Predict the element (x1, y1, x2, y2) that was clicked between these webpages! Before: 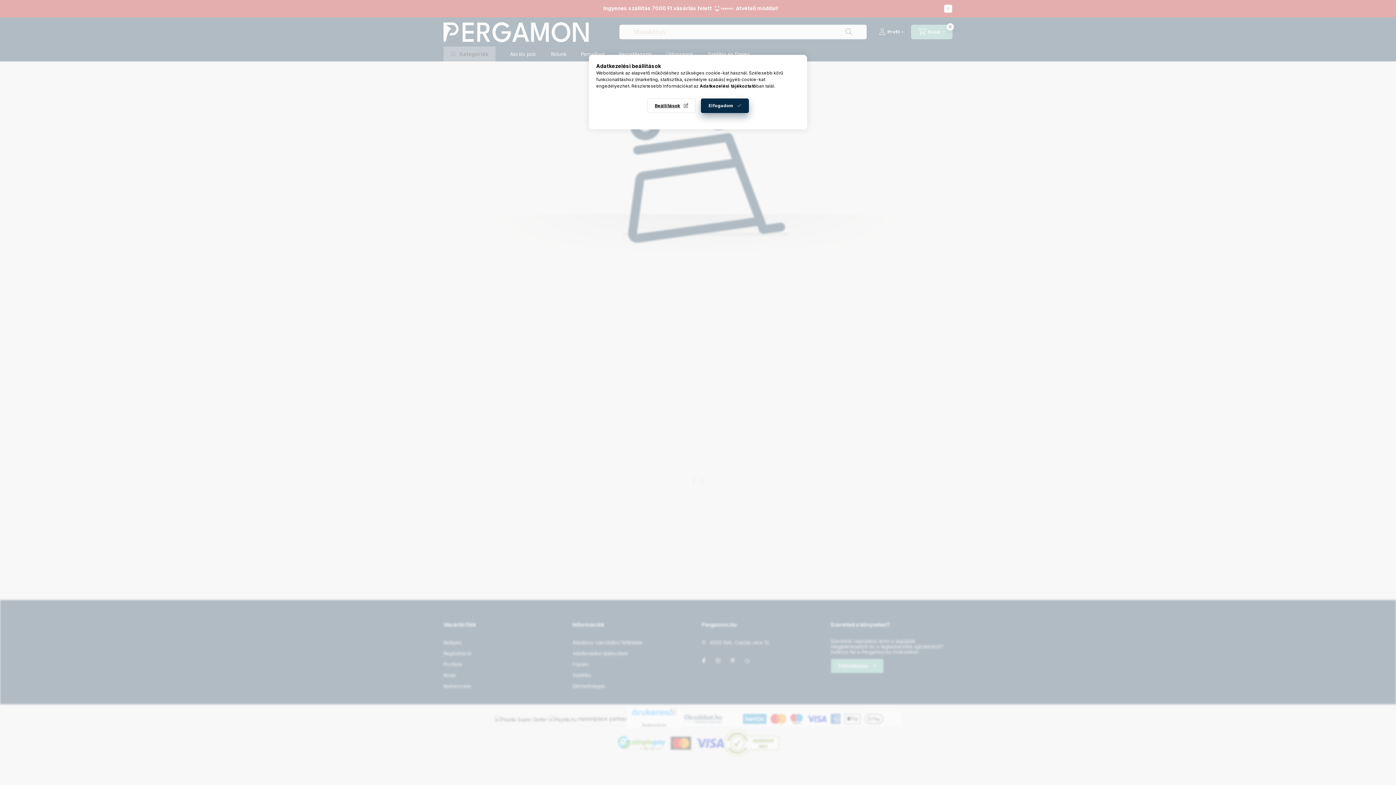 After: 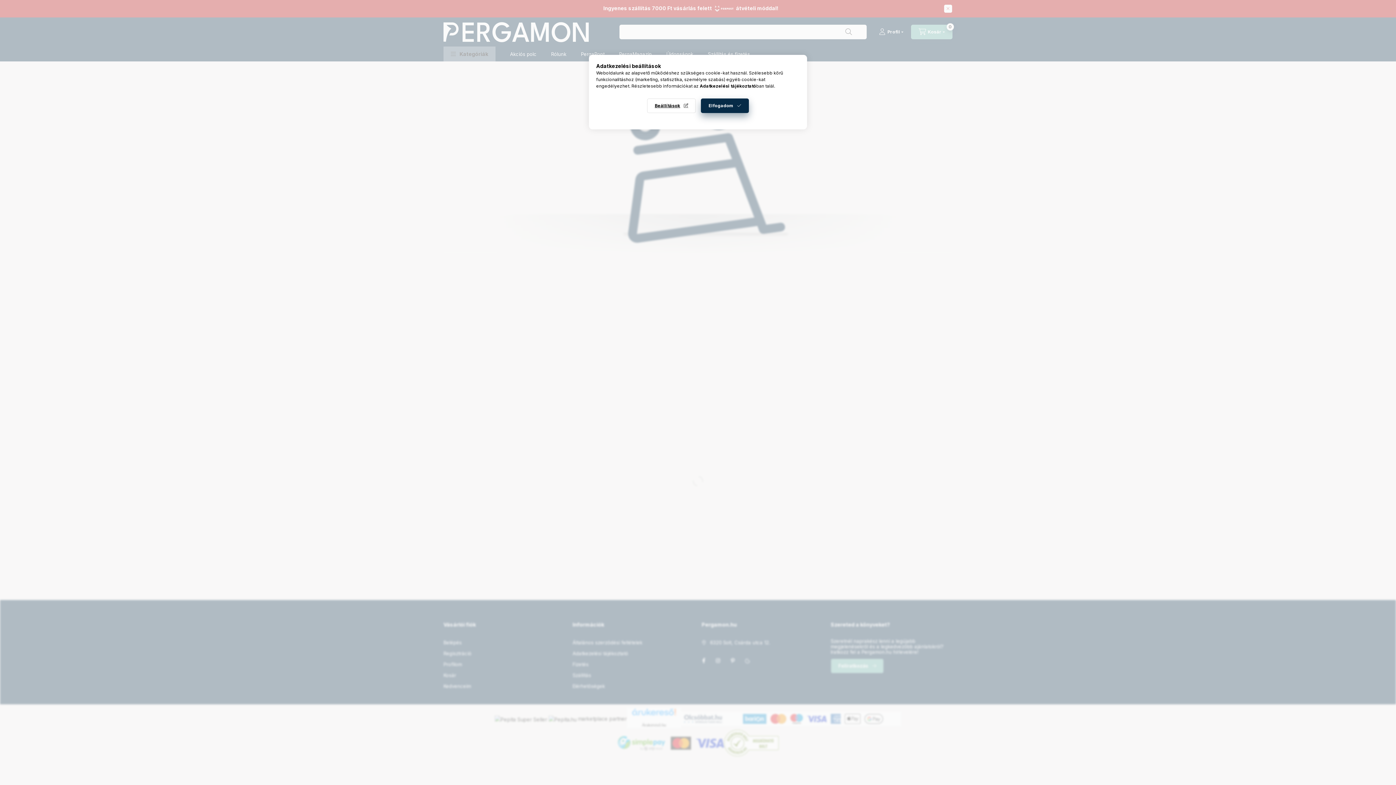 Action: bbox: (700, 83, 756, 88) label: Adatkezelési tájékoztató